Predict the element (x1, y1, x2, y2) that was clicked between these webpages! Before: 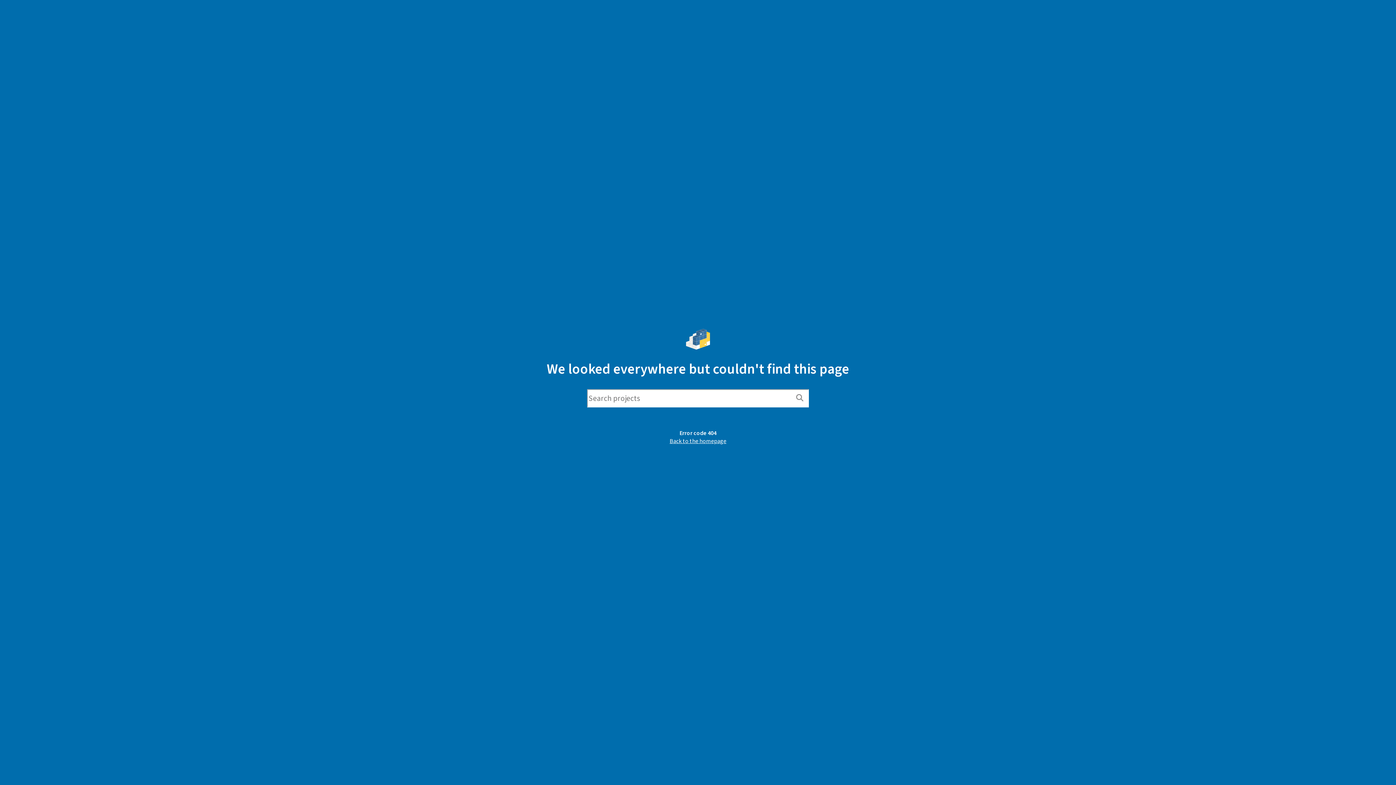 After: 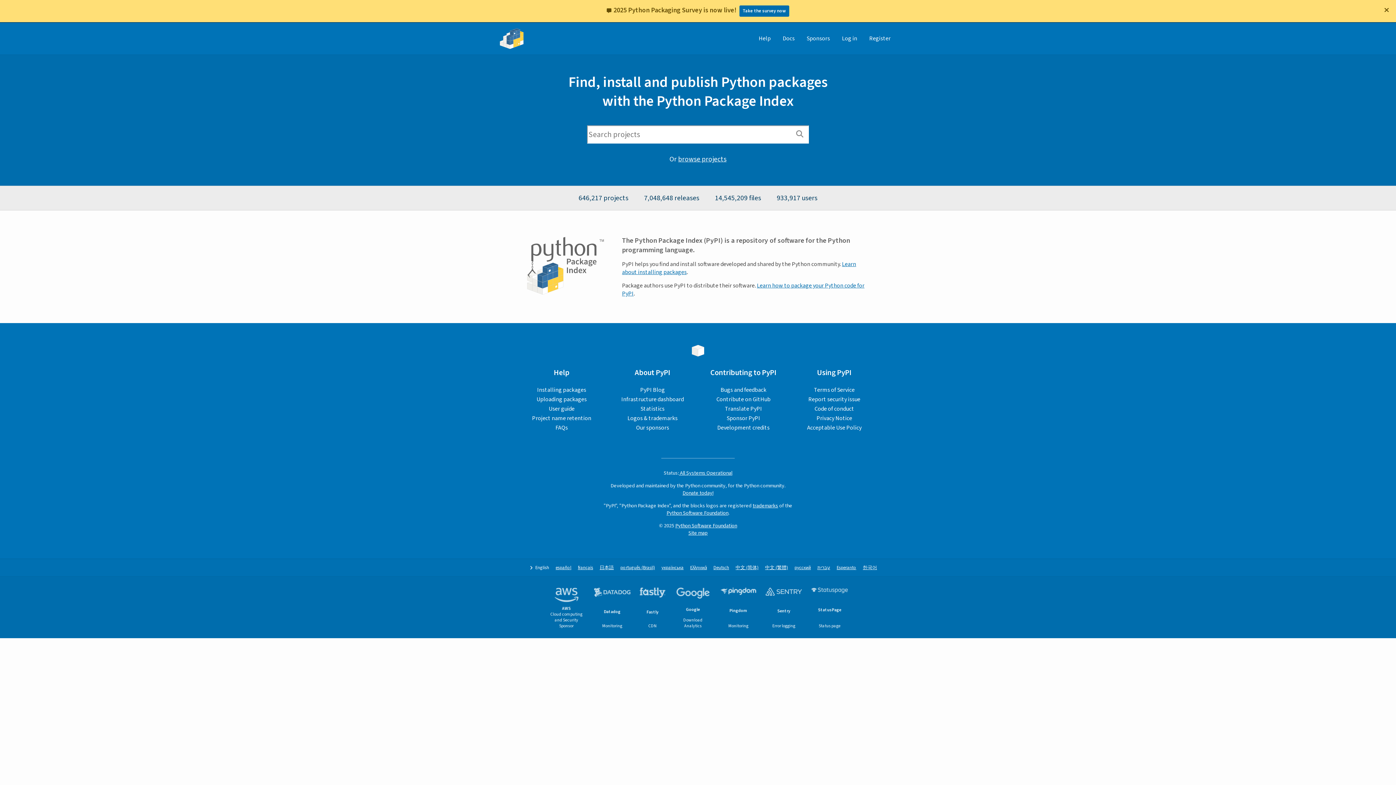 Action: bbox: (686, 335, 710, 343)